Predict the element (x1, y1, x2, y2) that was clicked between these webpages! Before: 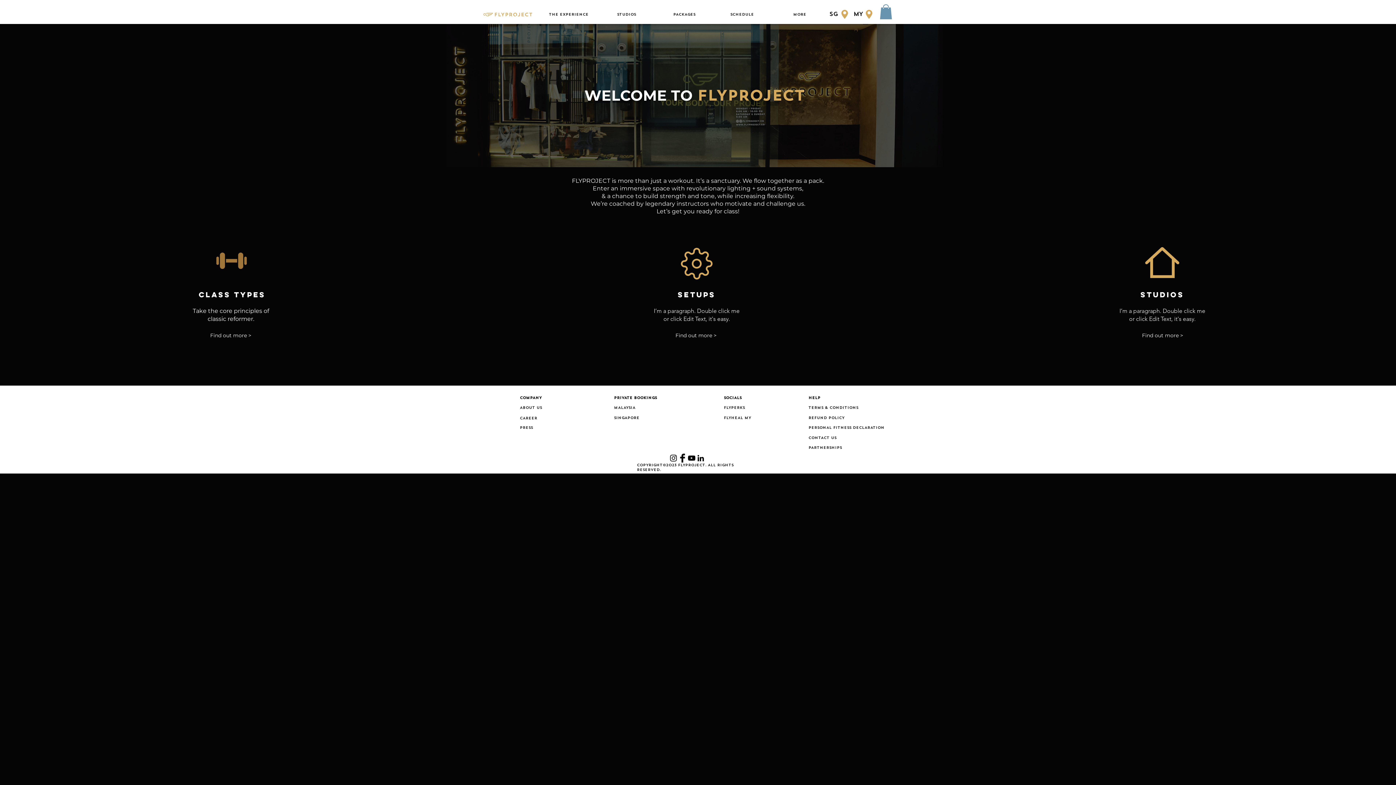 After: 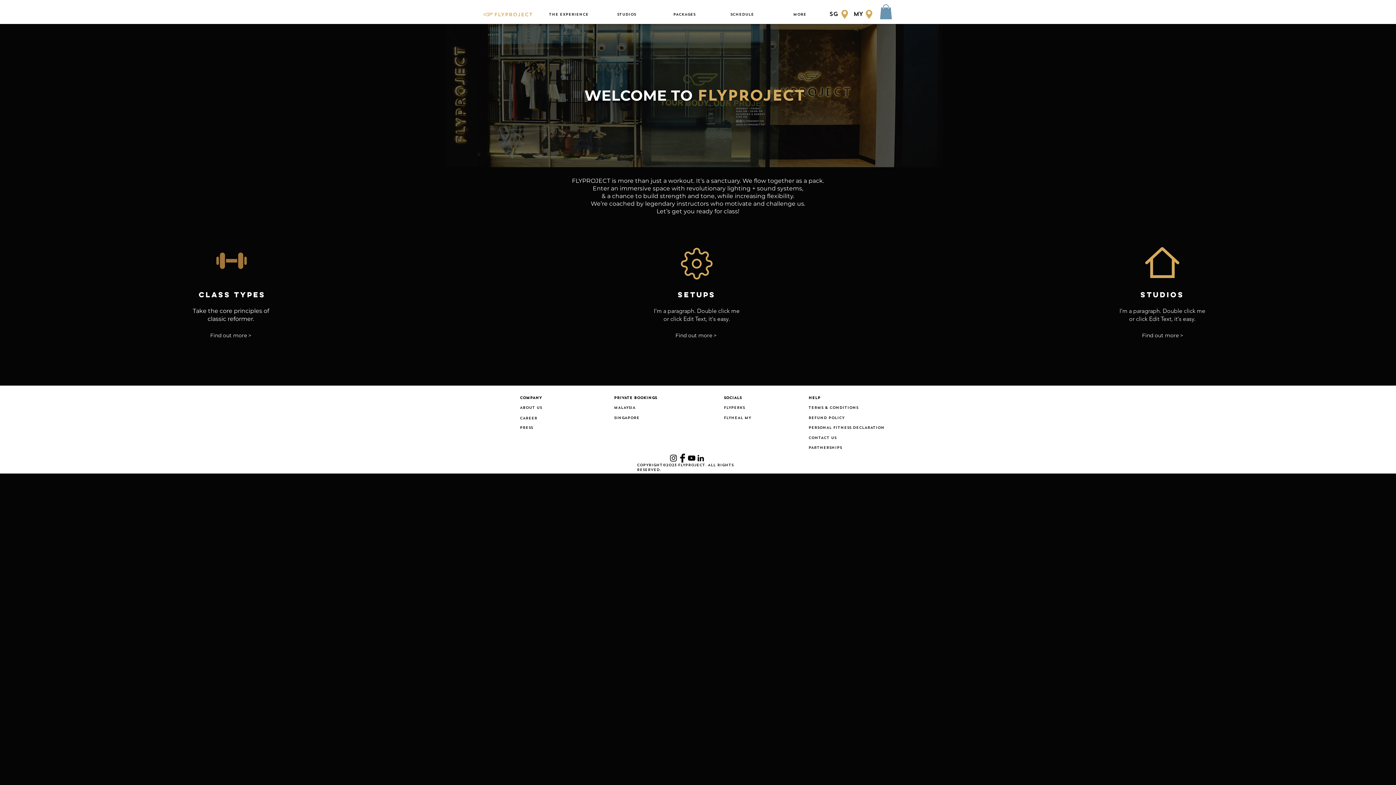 Action: bbox: (483, 12, 532, 16)